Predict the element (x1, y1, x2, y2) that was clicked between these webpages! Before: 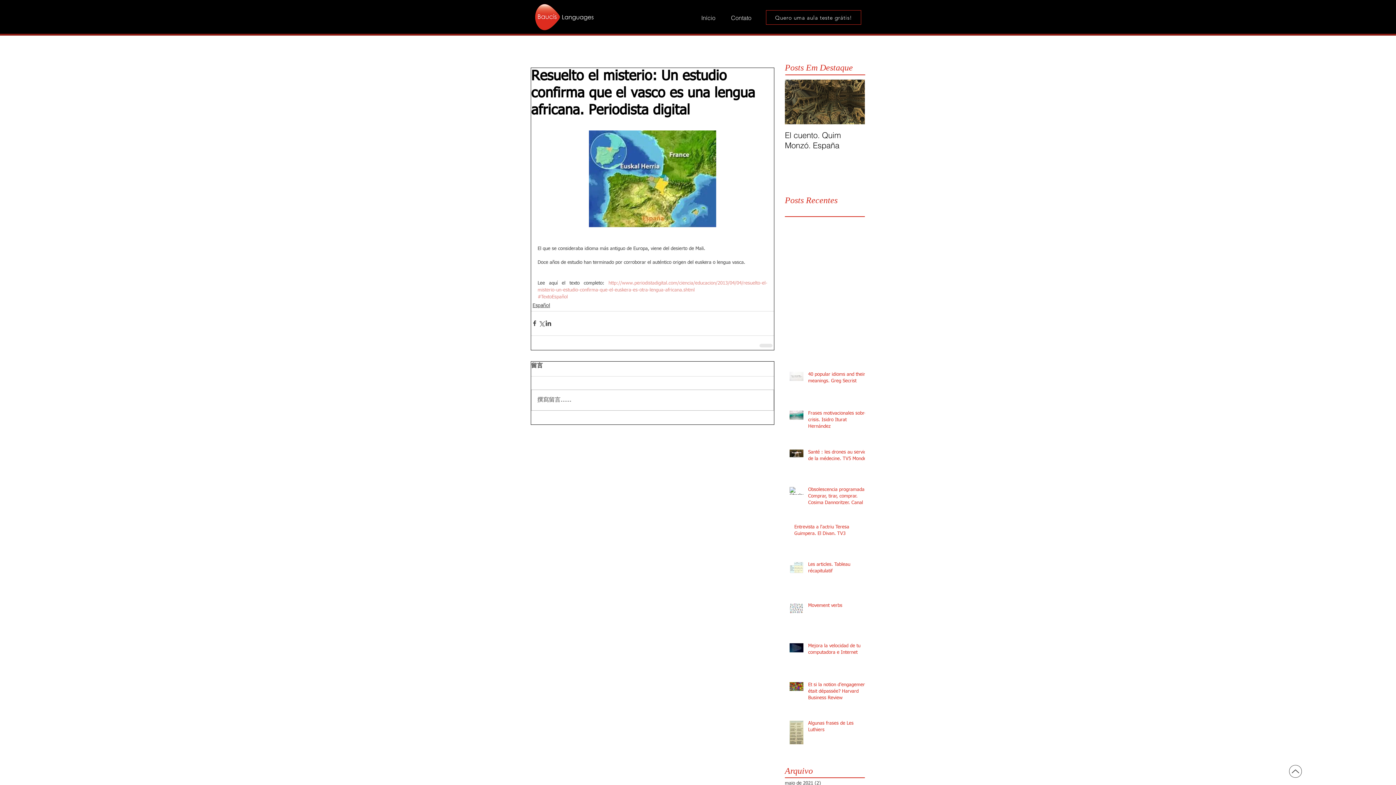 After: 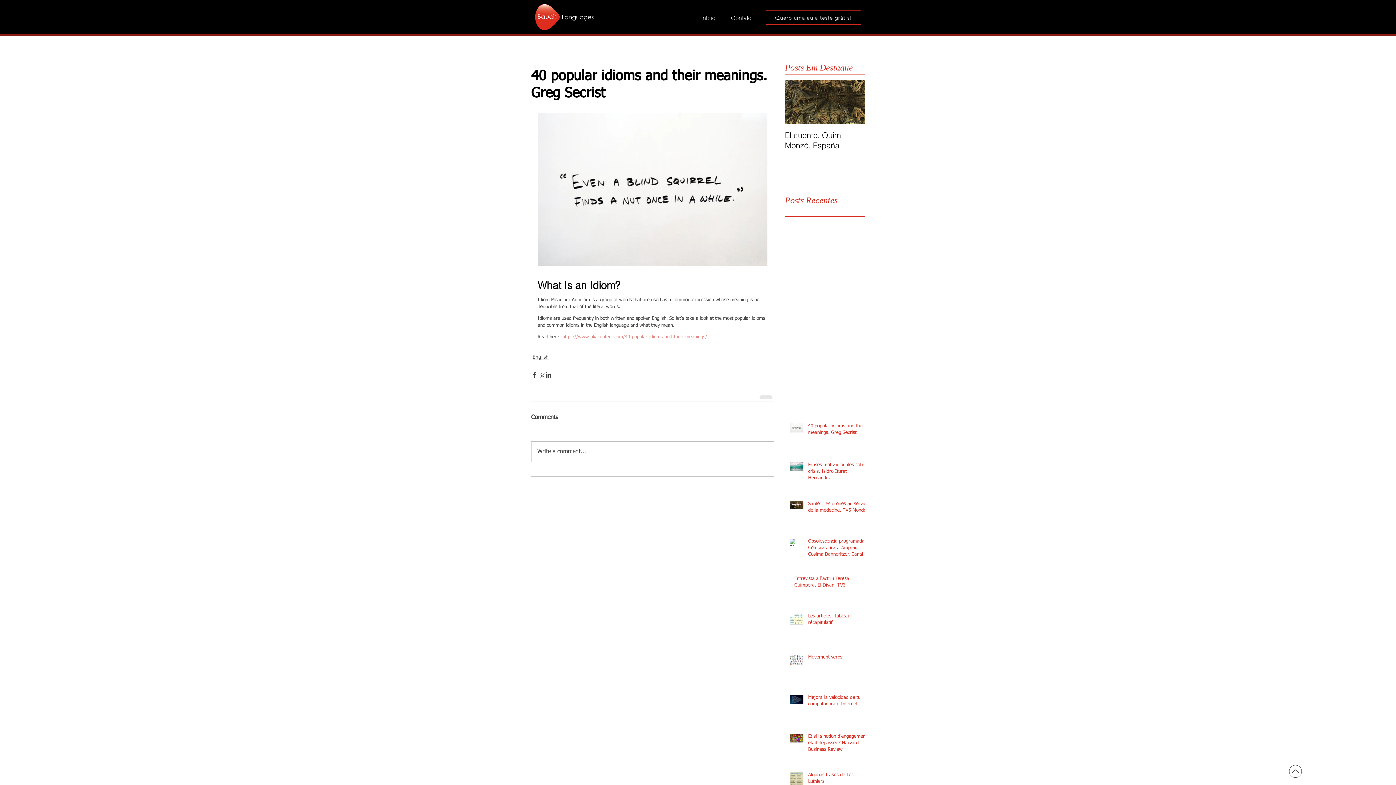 Action: label: 40 popular idioms and their meanings. Greg Secrist bbox: (808, 371, 869, 387)